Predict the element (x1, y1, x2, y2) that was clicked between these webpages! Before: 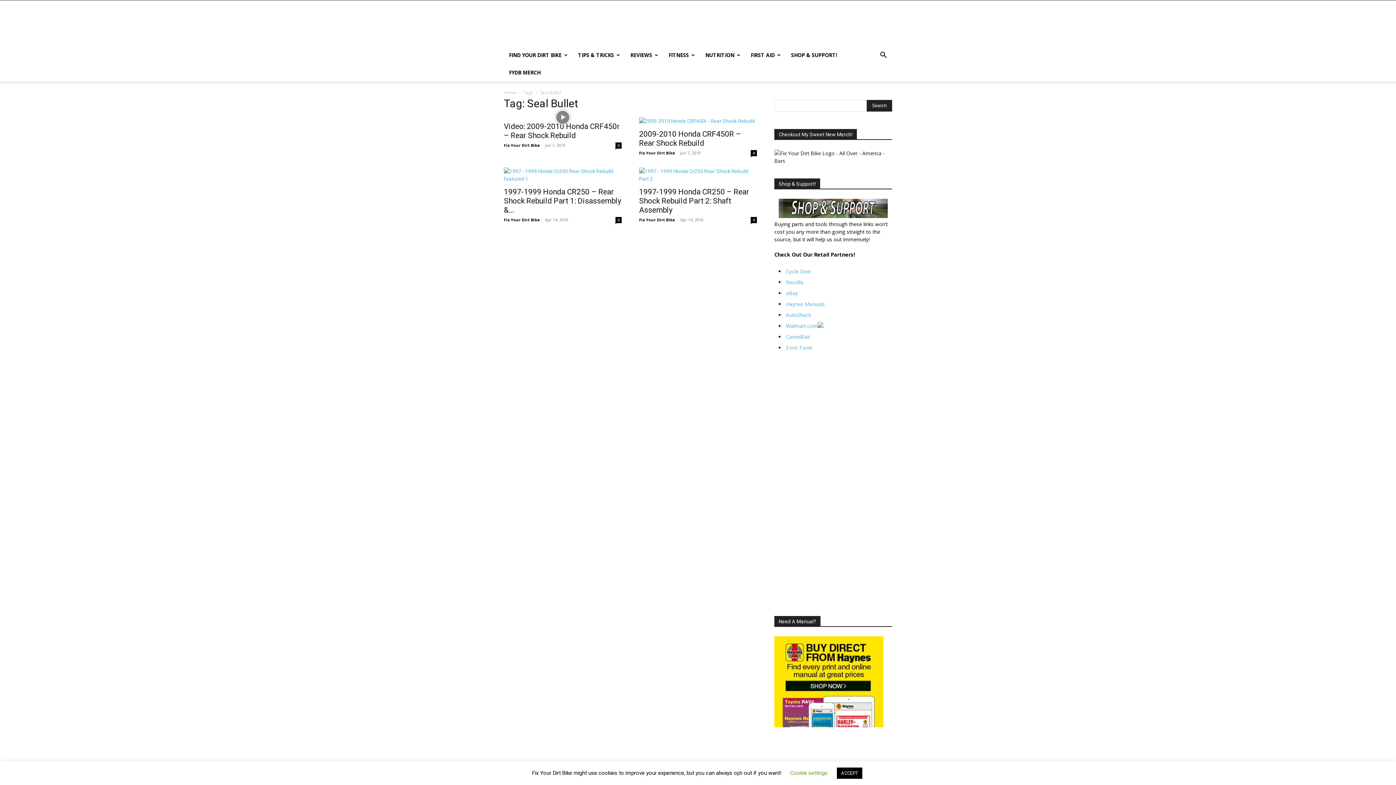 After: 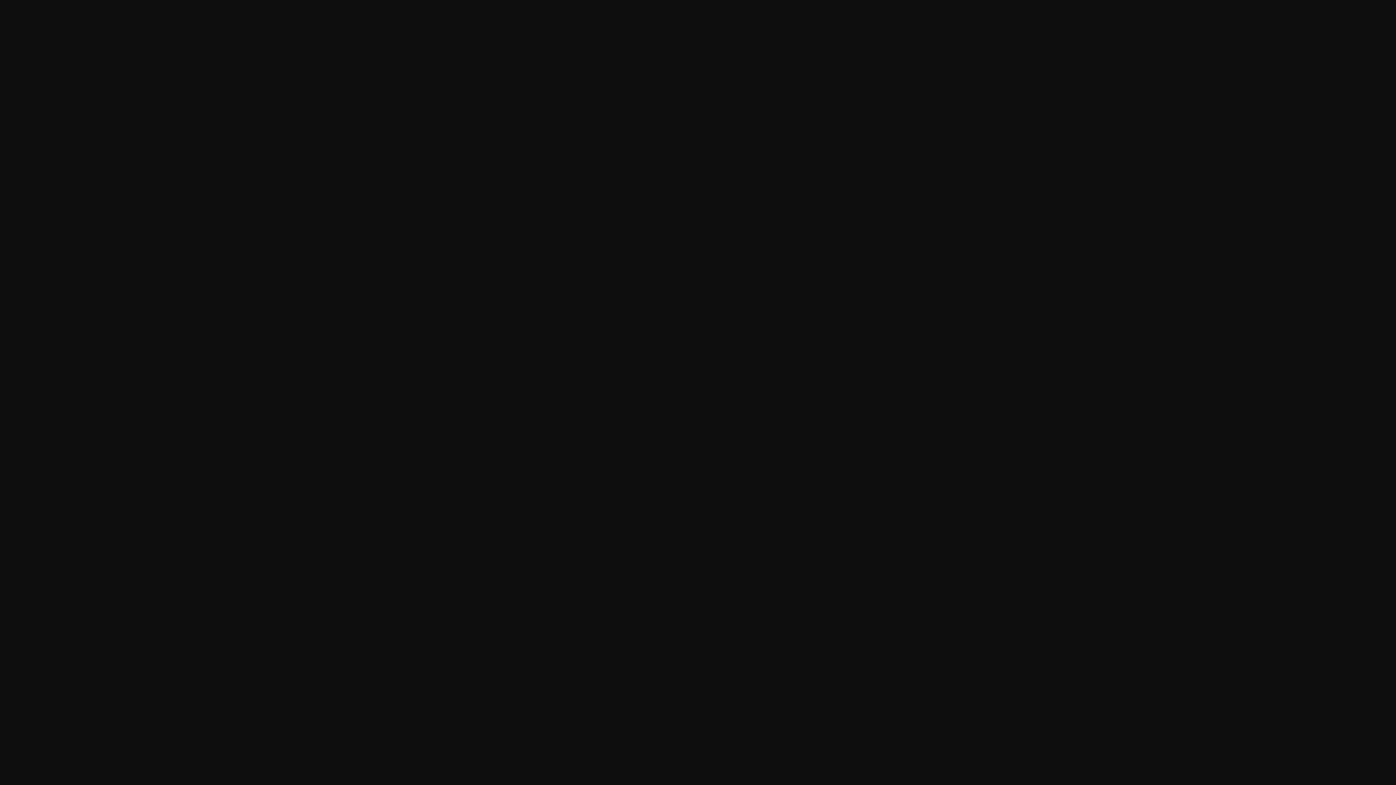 Action: label: eBay bbox: (786, 289, 798, 296)